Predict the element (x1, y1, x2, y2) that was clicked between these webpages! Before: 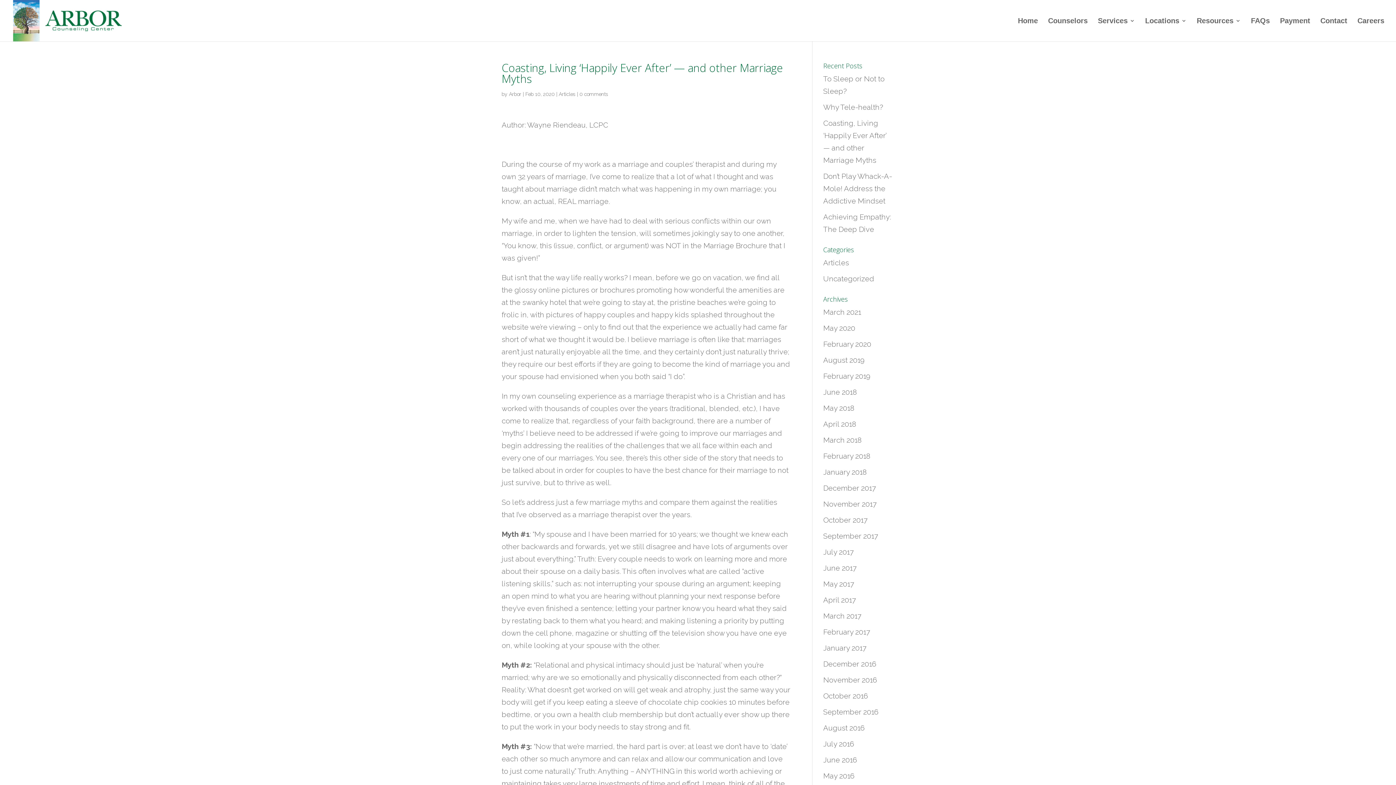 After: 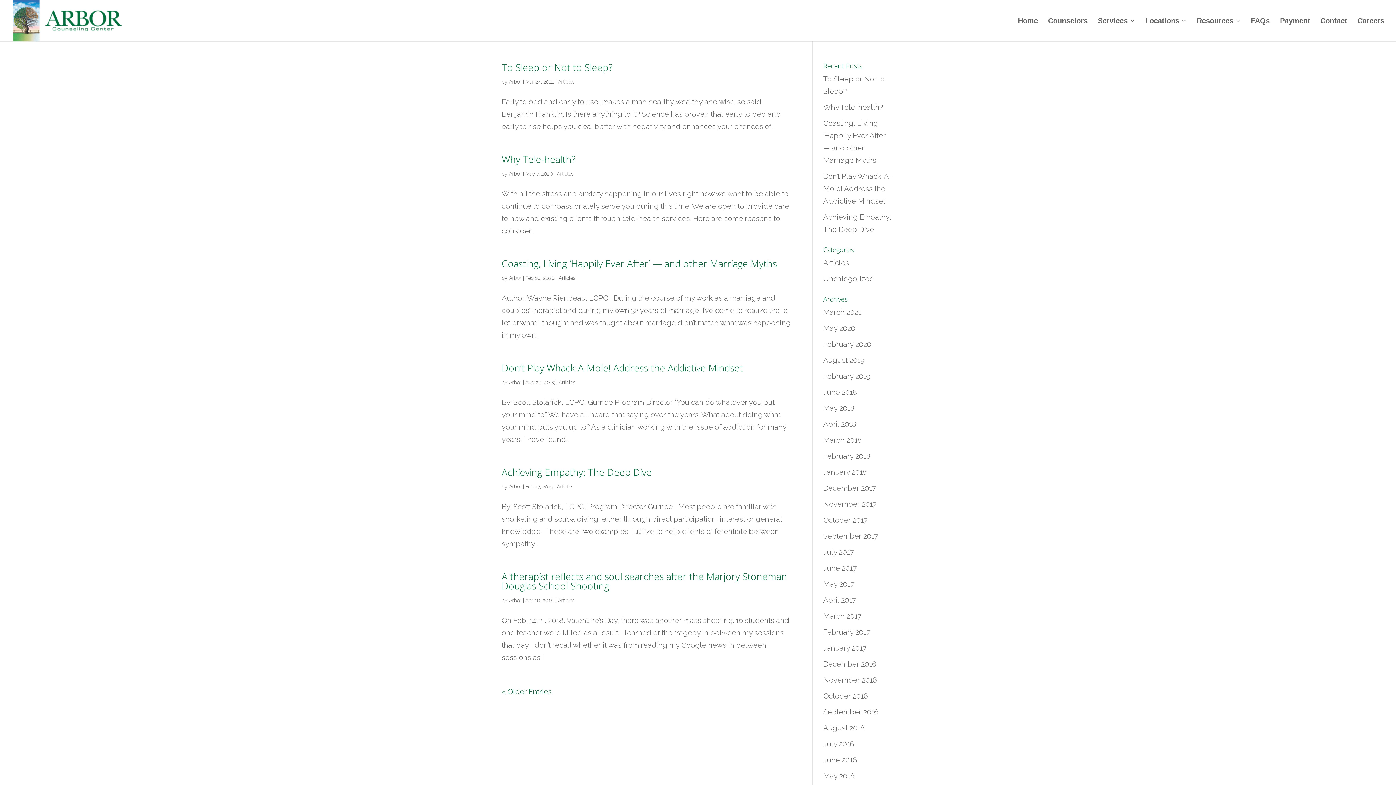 Action: bbox: (558, 91, 575, 97) label: Articles